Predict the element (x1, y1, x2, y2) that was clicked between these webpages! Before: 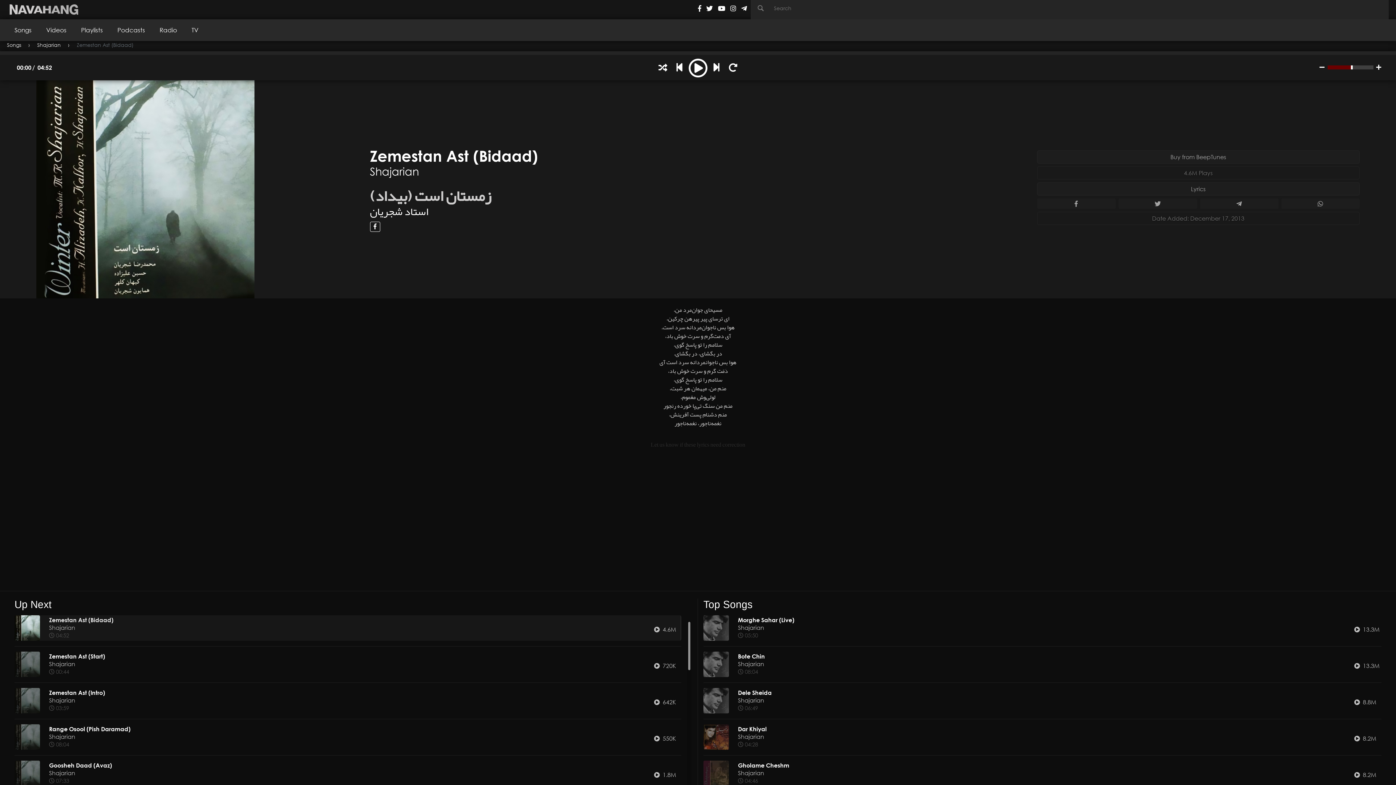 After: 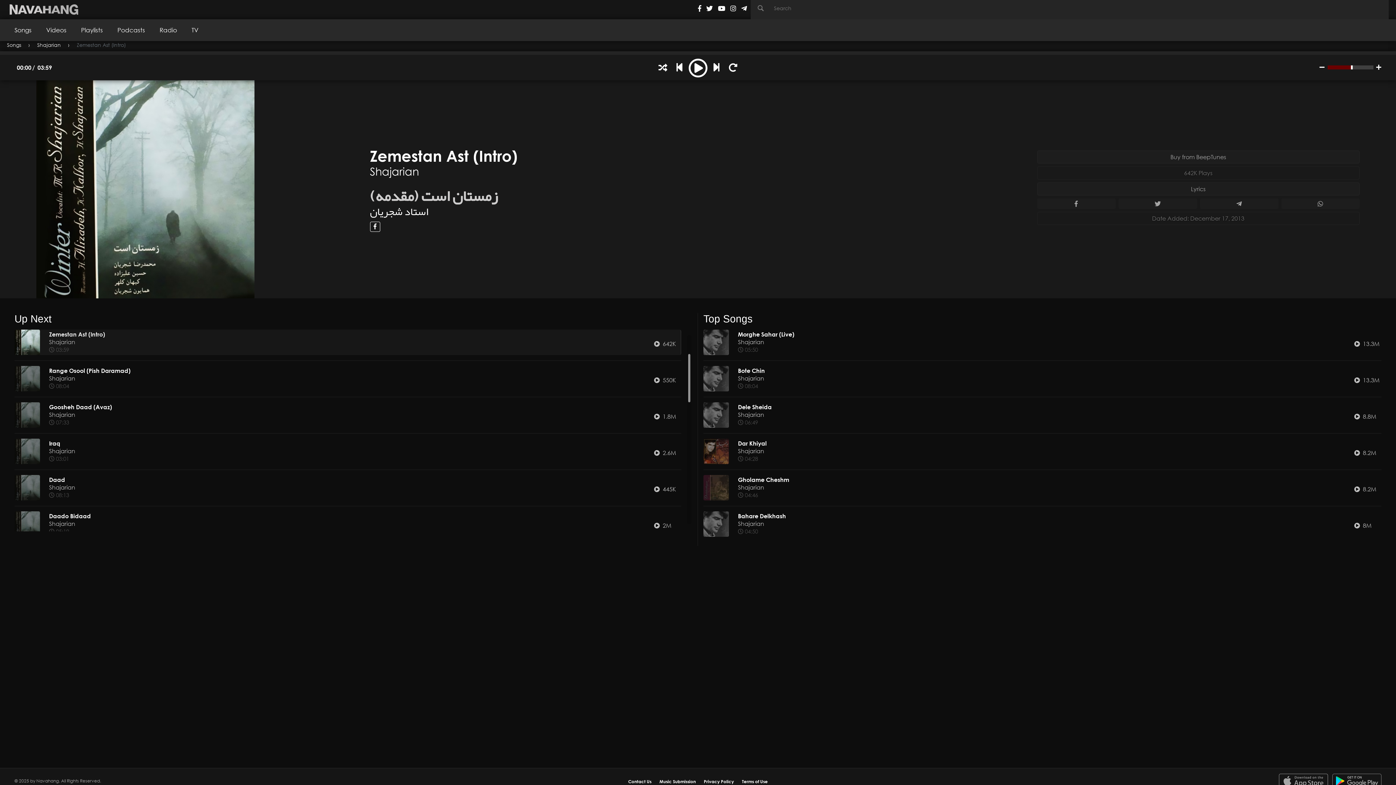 Action: bbox: (49, 688, 652, 713) label: Zemestan Ast (Intro)
Shajarian
 03:59